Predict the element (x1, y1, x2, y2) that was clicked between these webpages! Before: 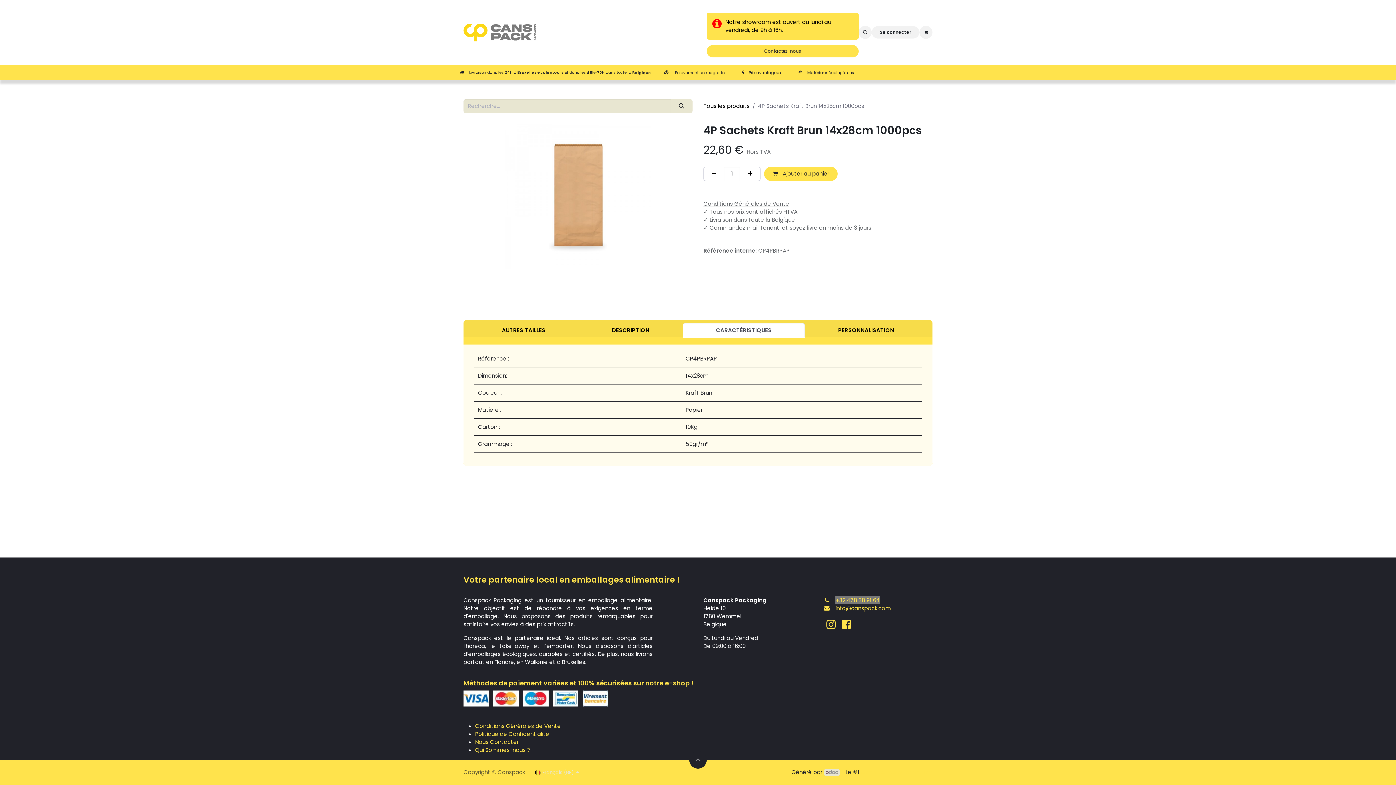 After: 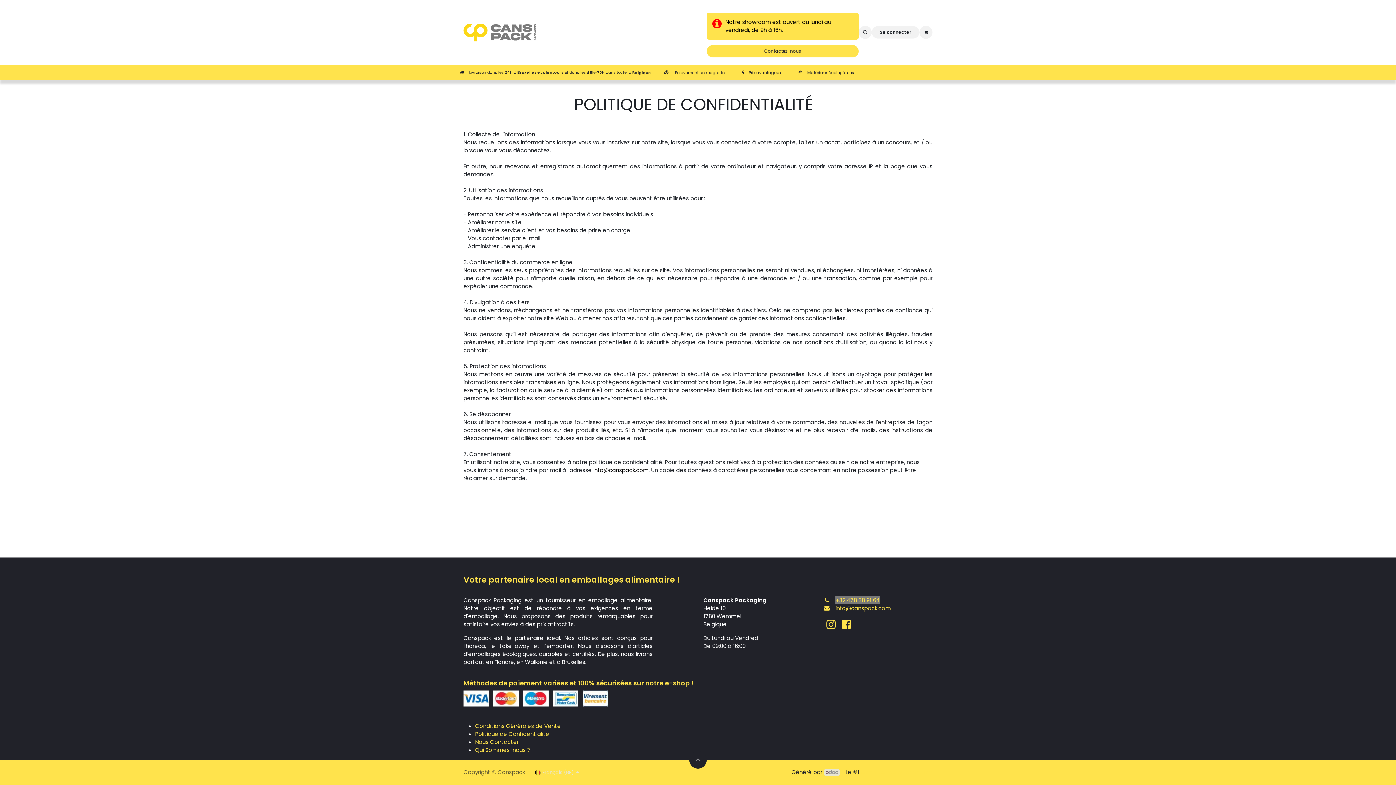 Action: label: Politique de Confidentialité bbox: (475, 730, 549, 738)